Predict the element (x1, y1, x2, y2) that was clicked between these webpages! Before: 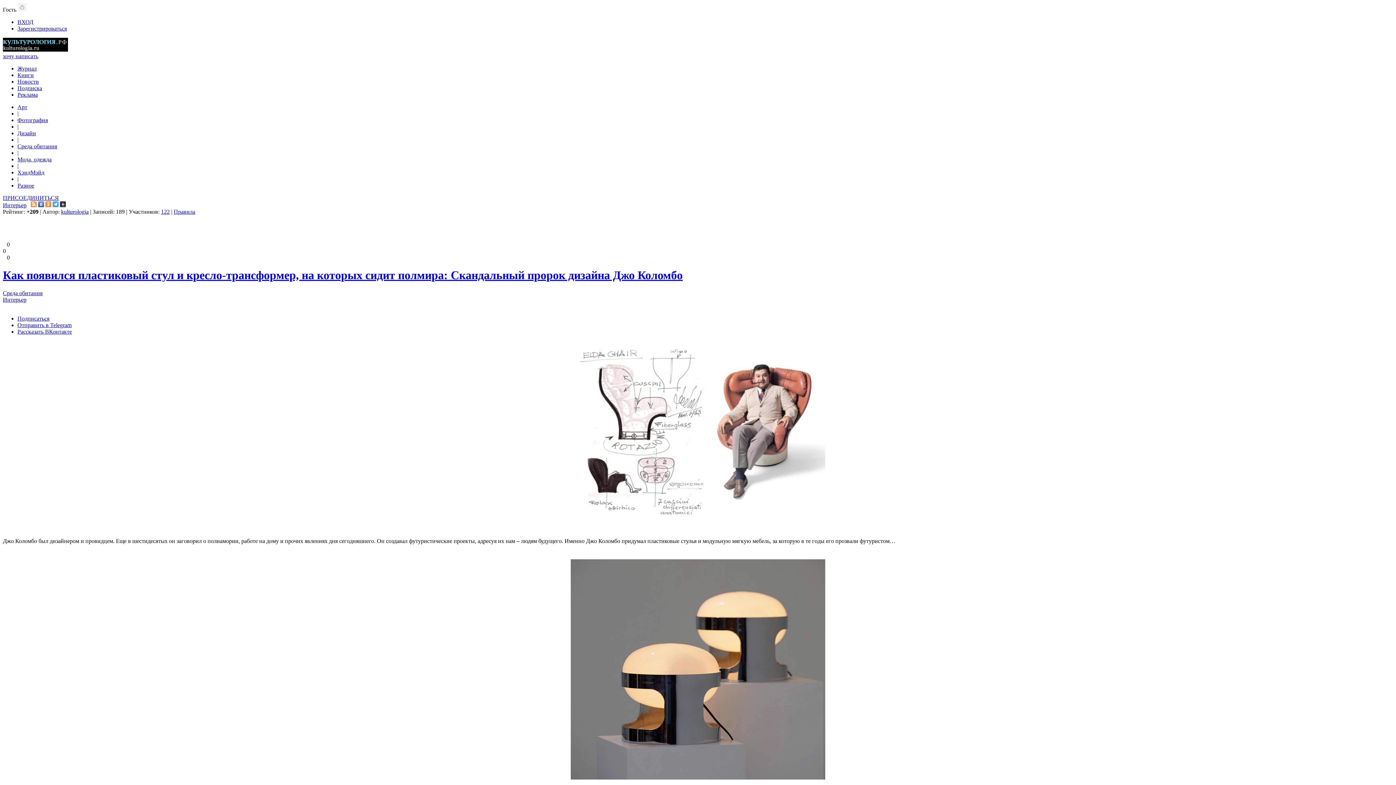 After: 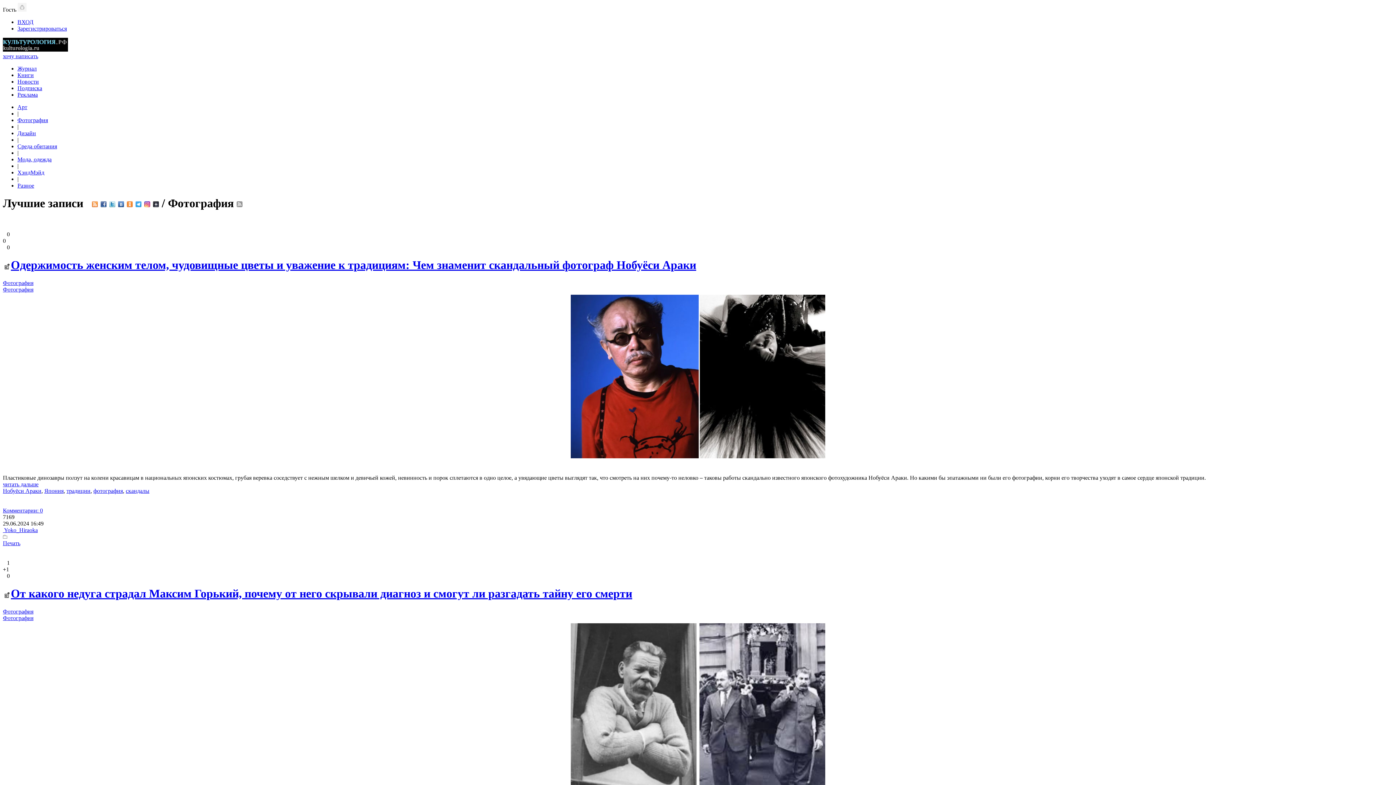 Action: bbox: (17, 117, 48, 123) label: Фотография